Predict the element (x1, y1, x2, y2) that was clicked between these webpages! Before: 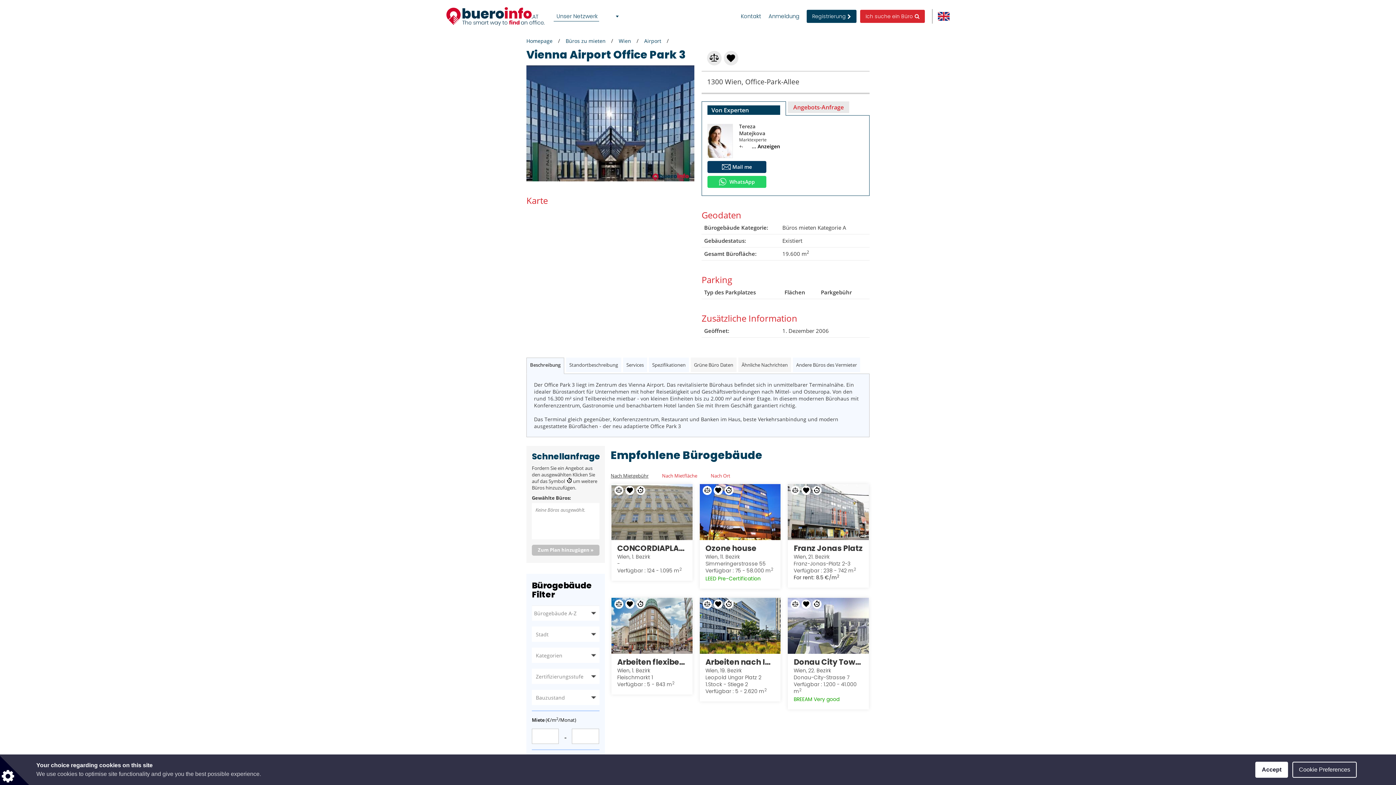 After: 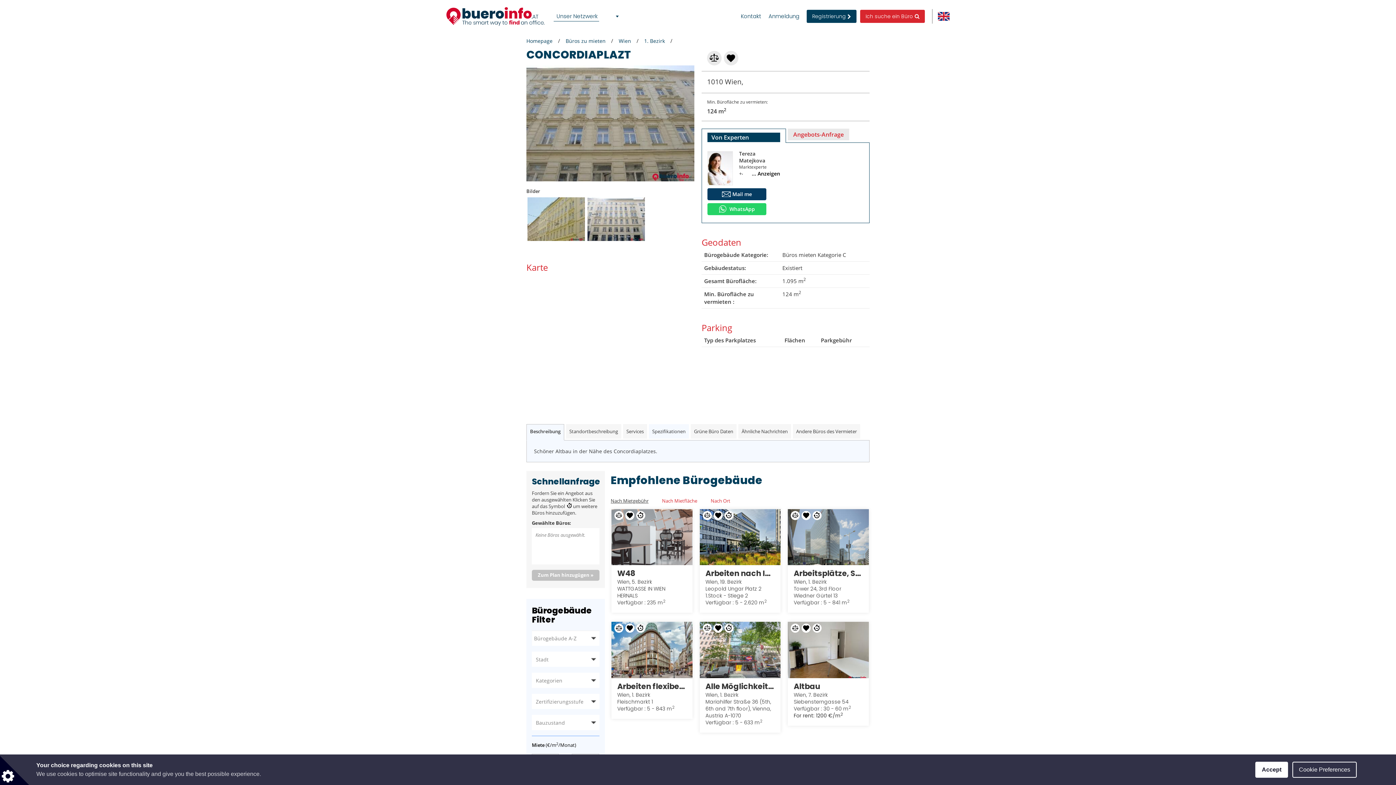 Action: bbox: (611, 484, 692, 540)